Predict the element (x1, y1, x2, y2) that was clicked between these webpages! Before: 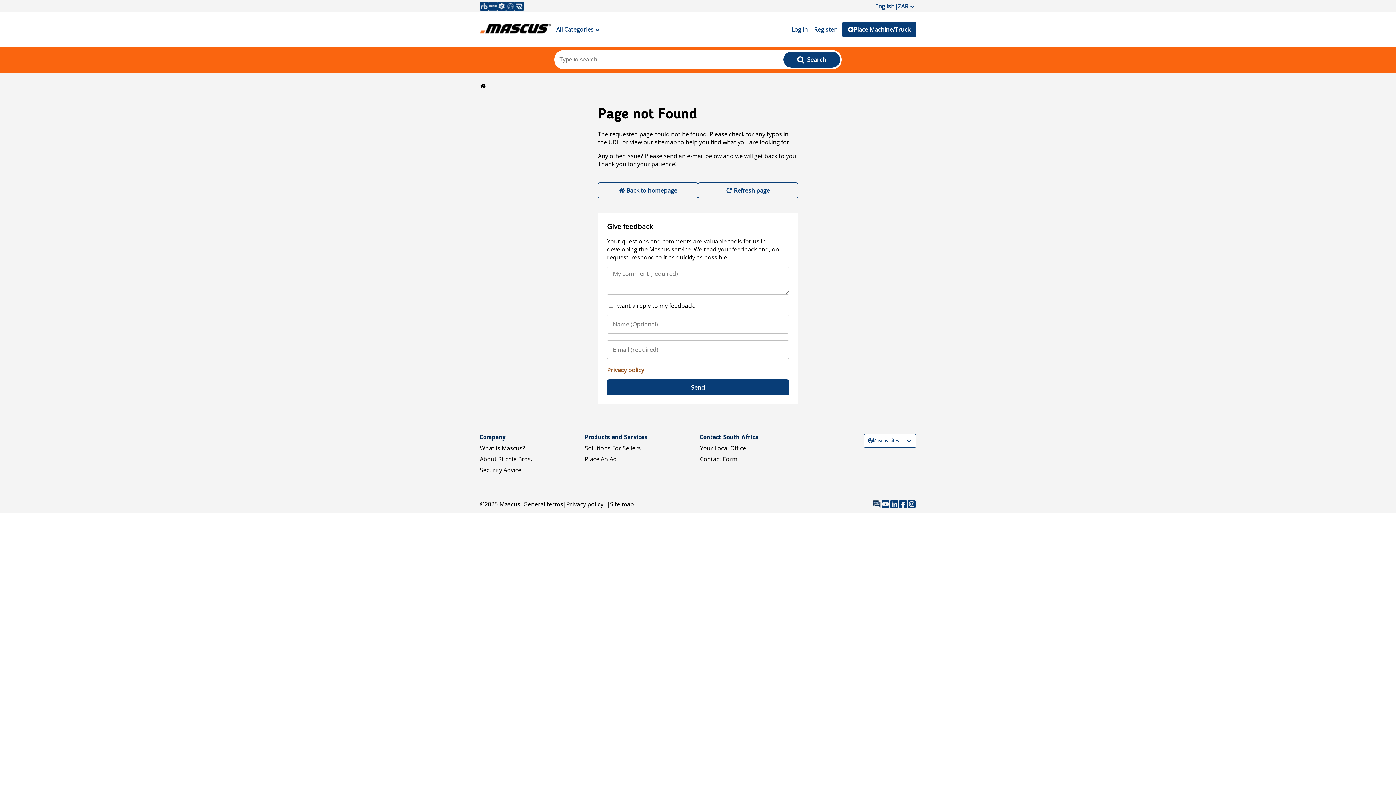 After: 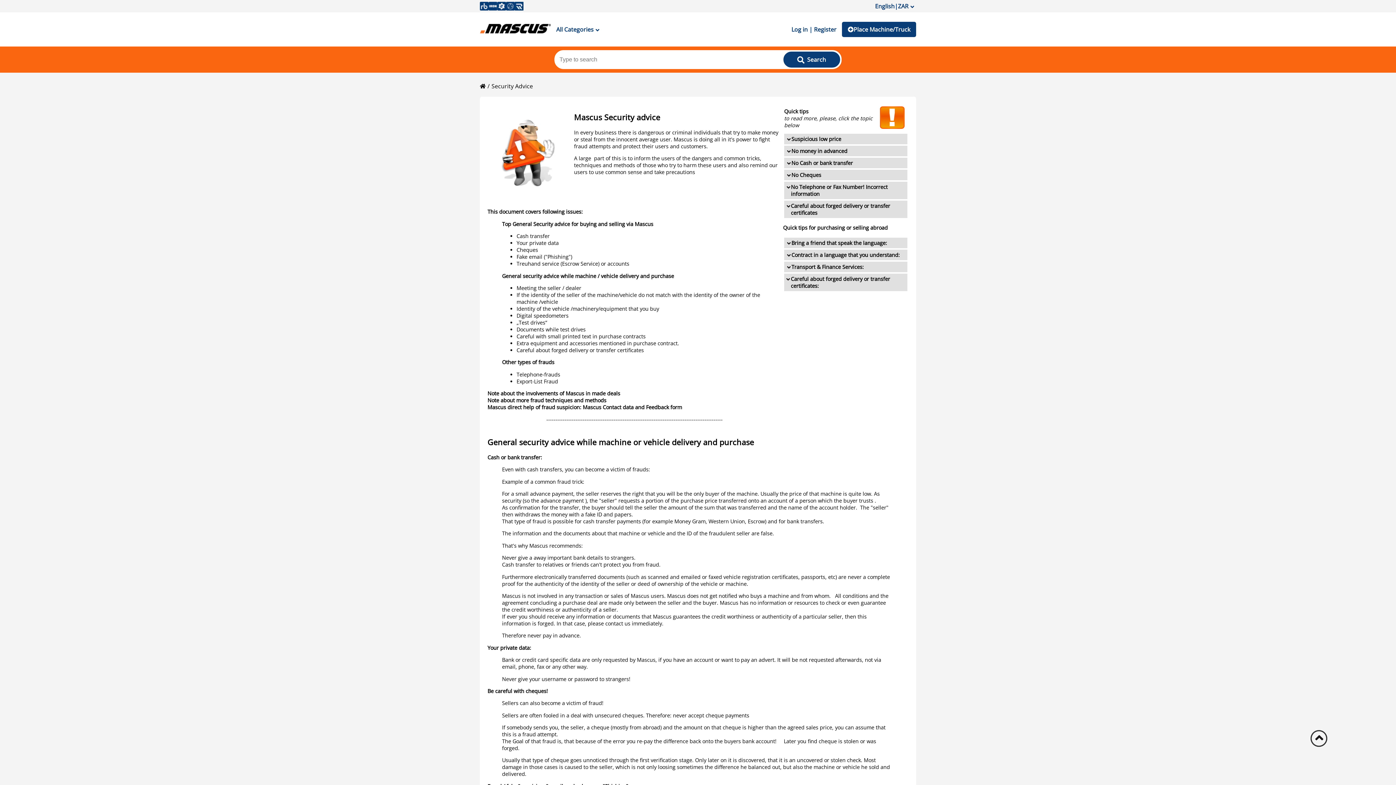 Action: bbox: (480, 466, 521, 474) label: Security Advice